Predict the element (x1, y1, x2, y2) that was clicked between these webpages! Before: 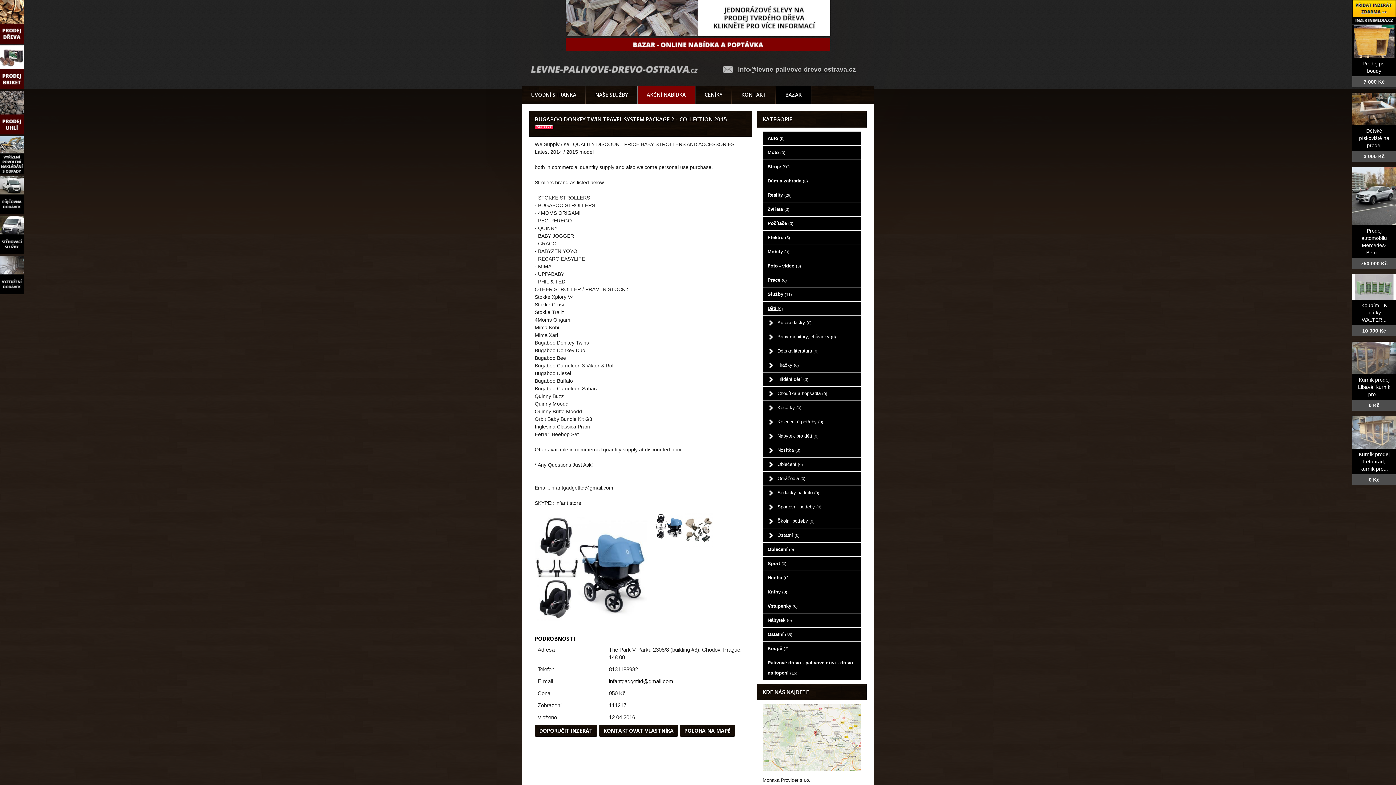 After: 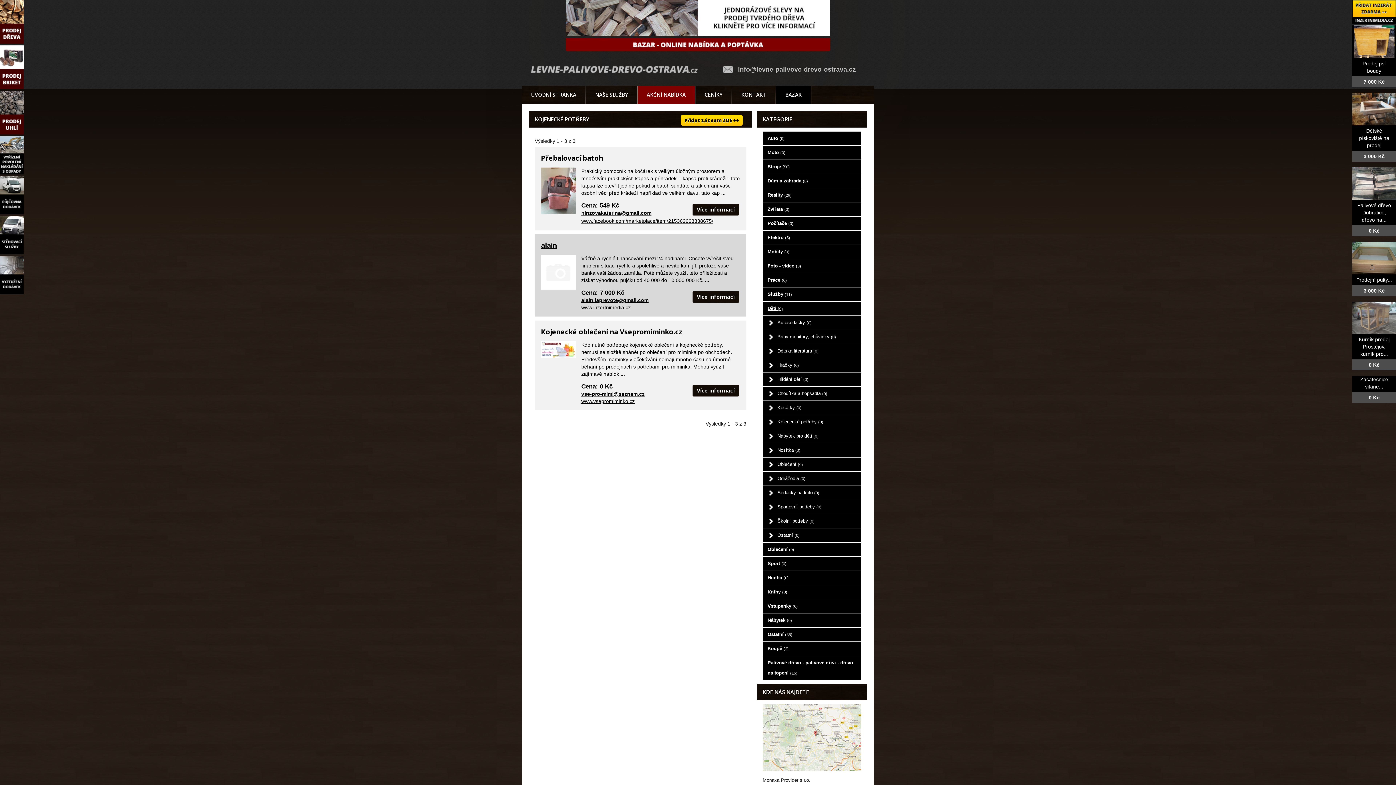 Action: label: Kojenecké potřeby (0) bbox: (762, 415, 861, 429)